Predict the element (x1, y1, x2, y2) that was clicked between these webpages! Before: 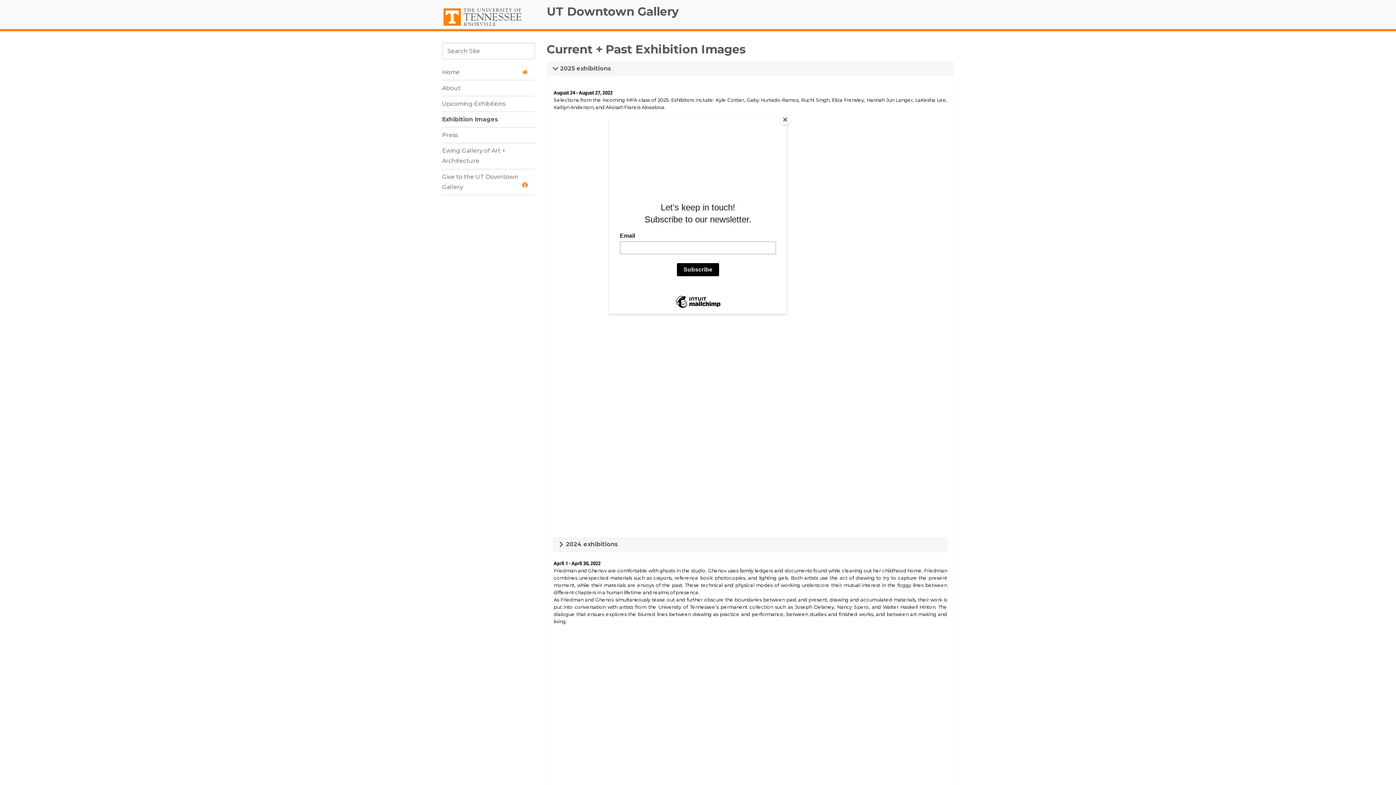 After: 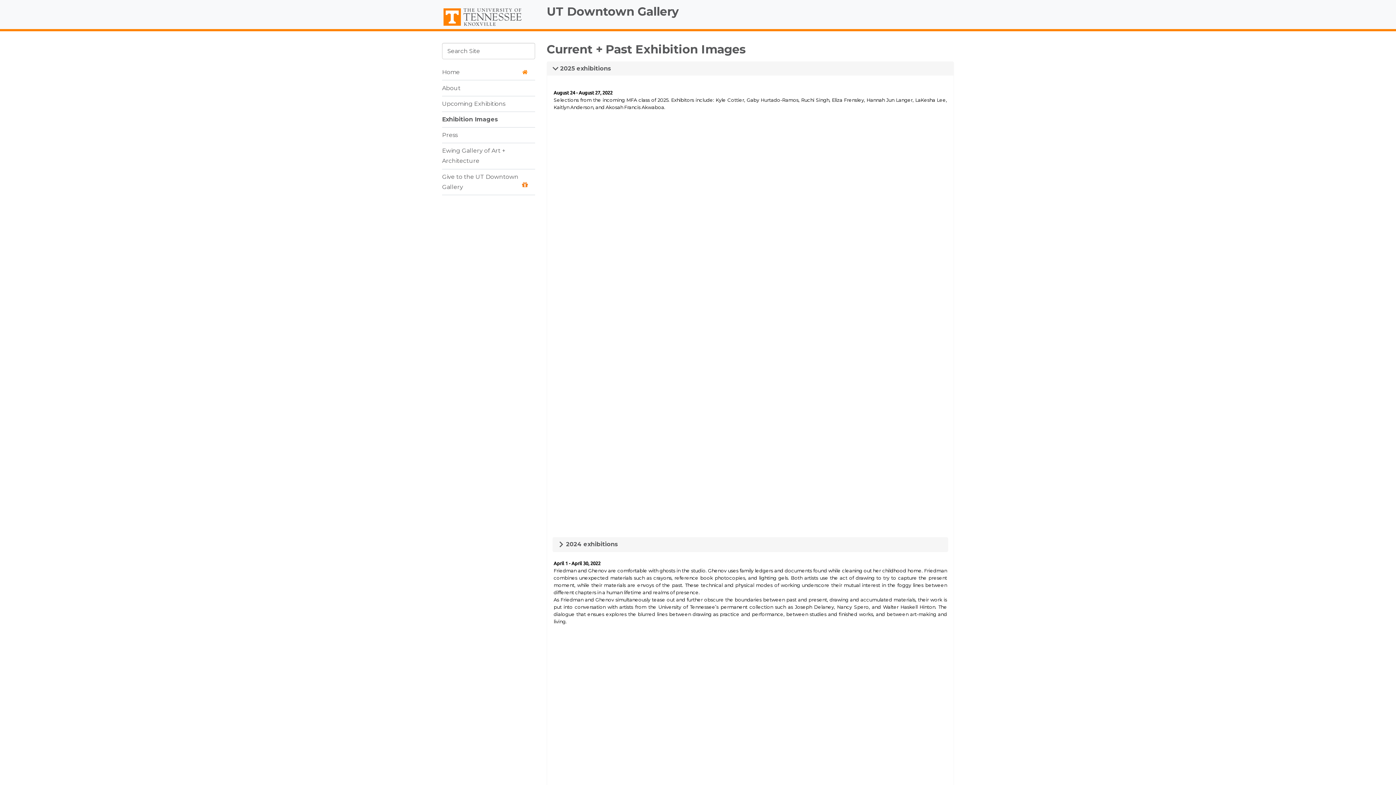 Action: bbox: (780, 114, 790, 125) label: Close